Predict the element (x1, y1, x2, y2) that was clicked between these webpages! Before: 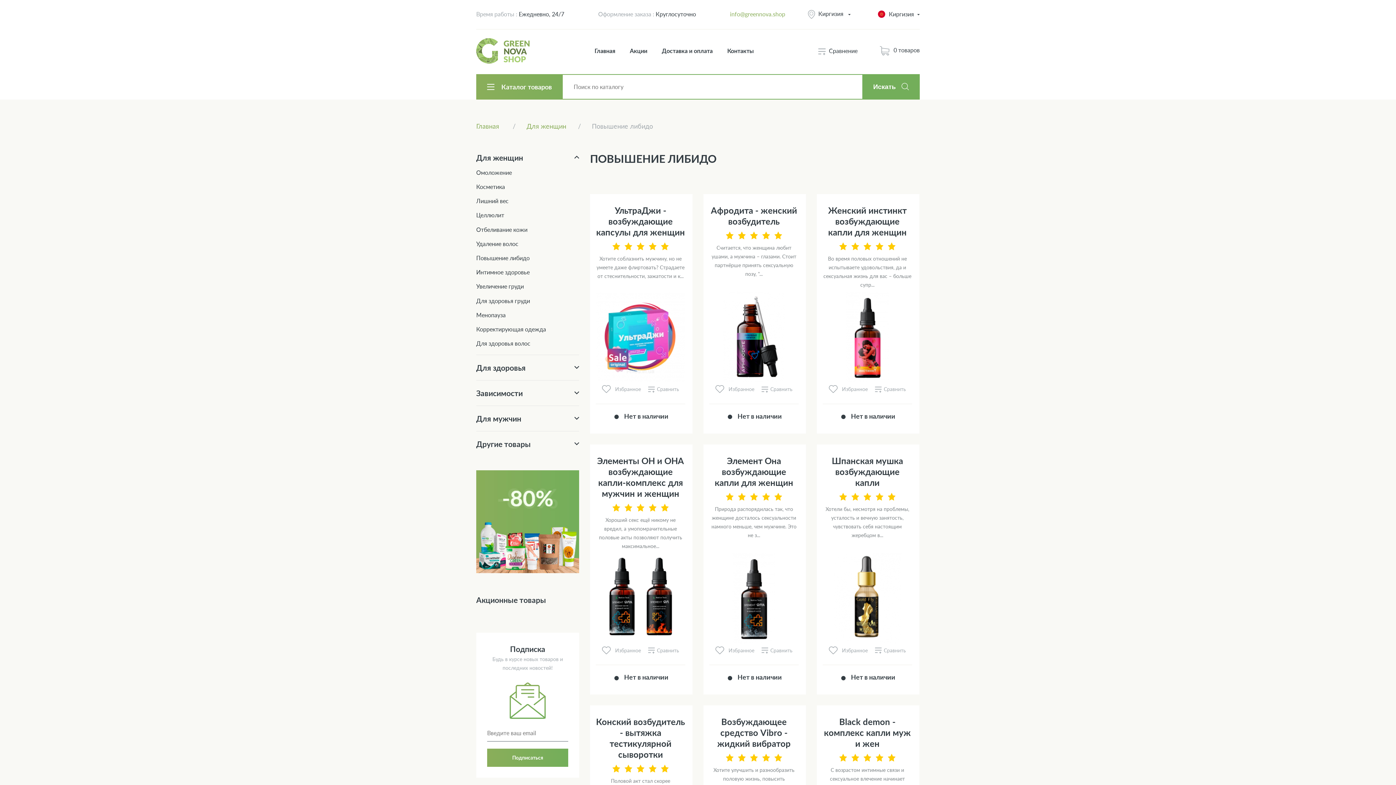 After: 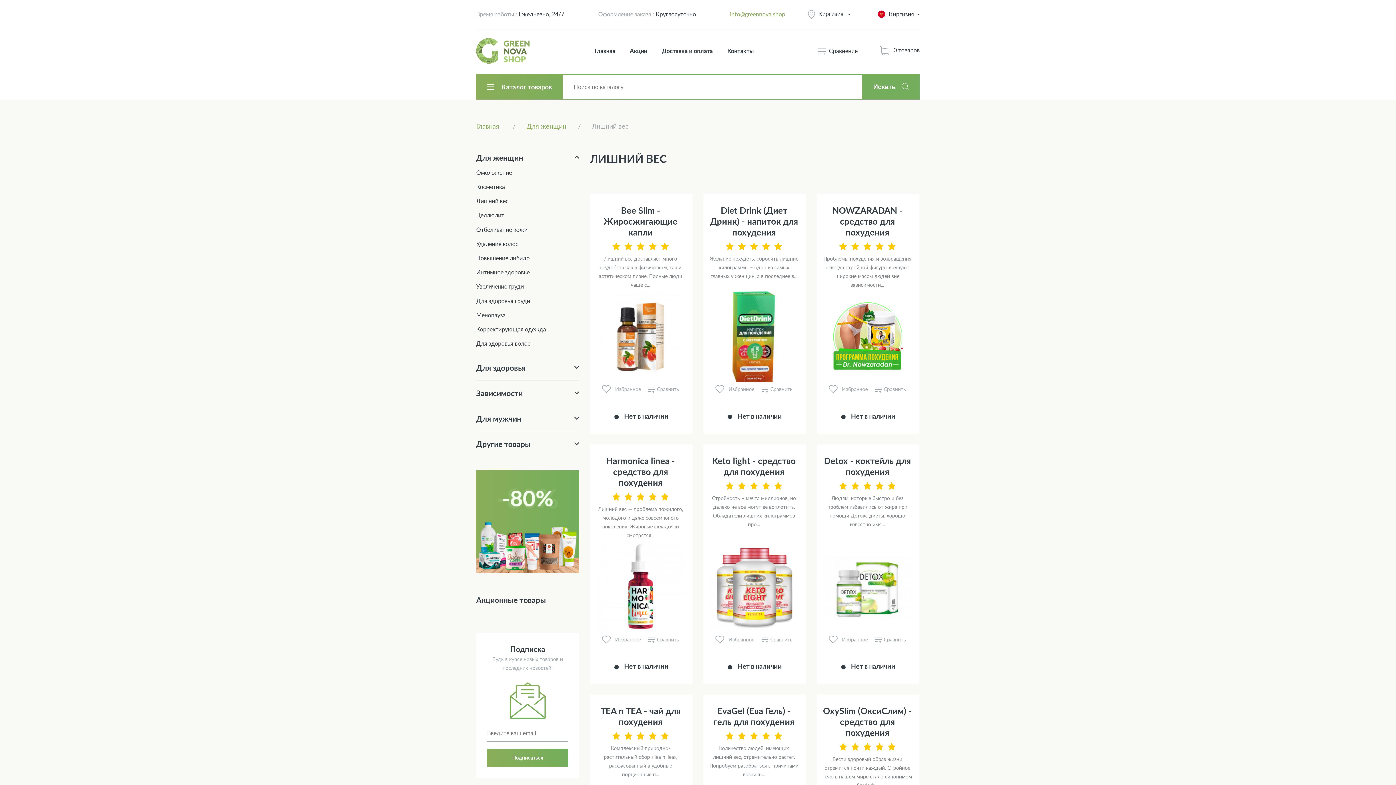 Action: bbox: (476, 197, 508, 204) label: Лишний вес